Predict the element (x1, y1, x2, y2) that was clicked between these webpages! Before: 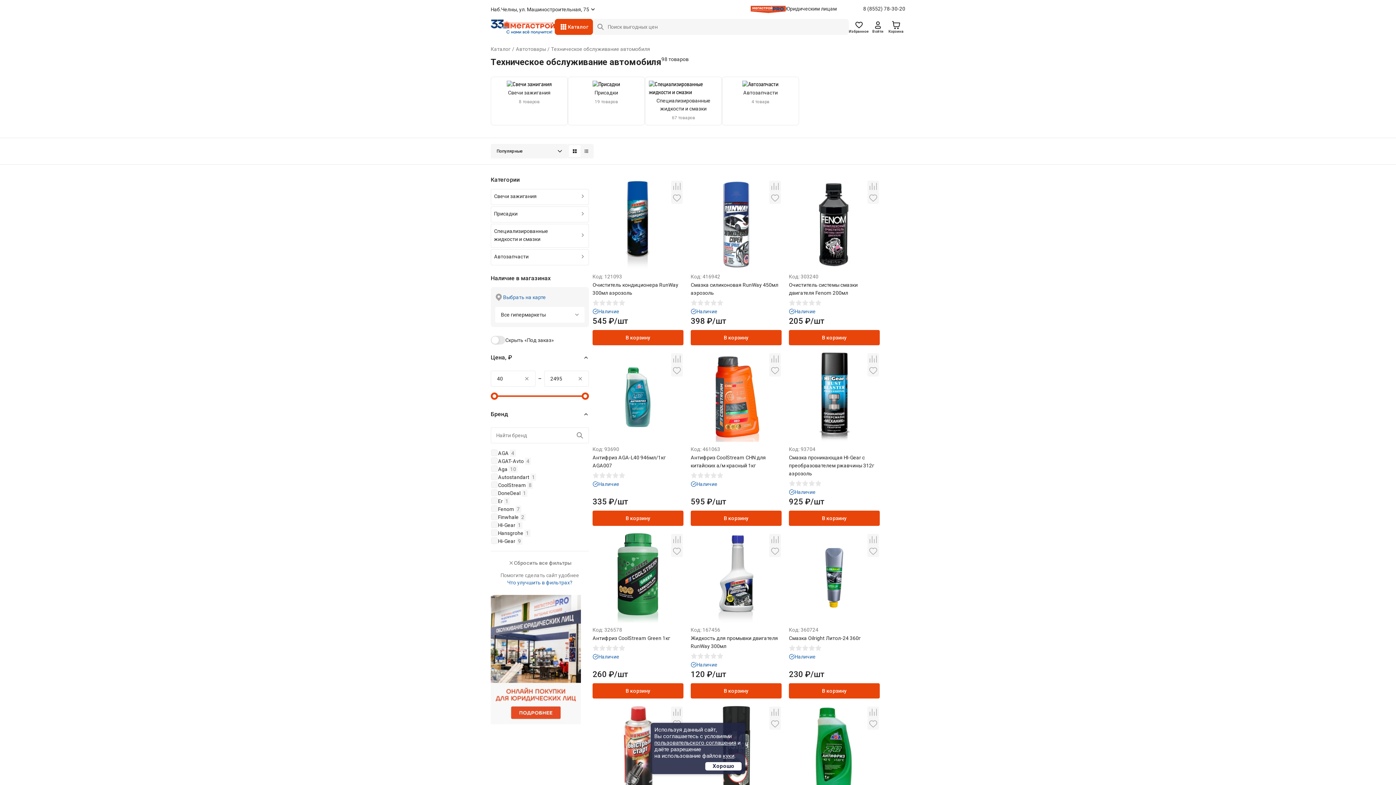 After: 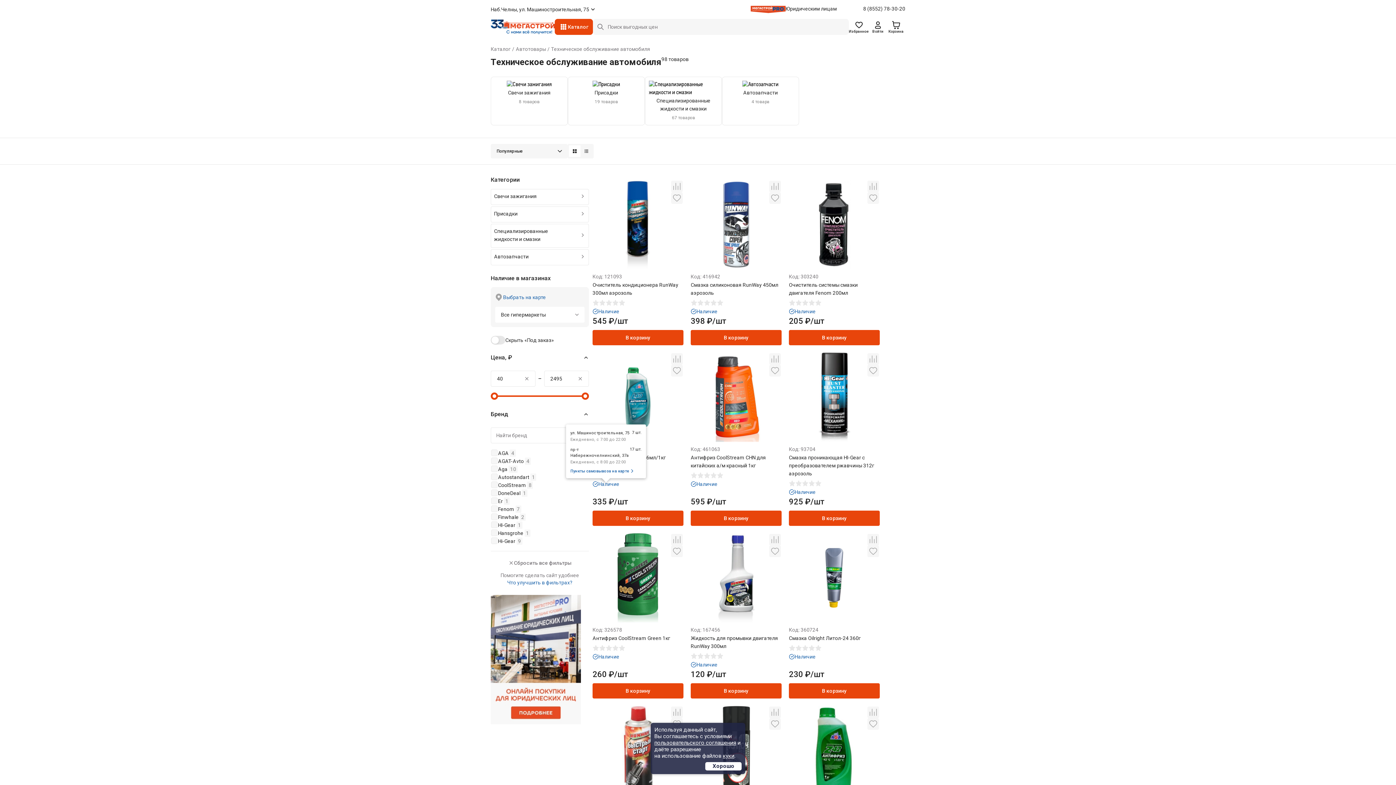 Action: label: Наличие bbox: (592, 481, 619, 487)